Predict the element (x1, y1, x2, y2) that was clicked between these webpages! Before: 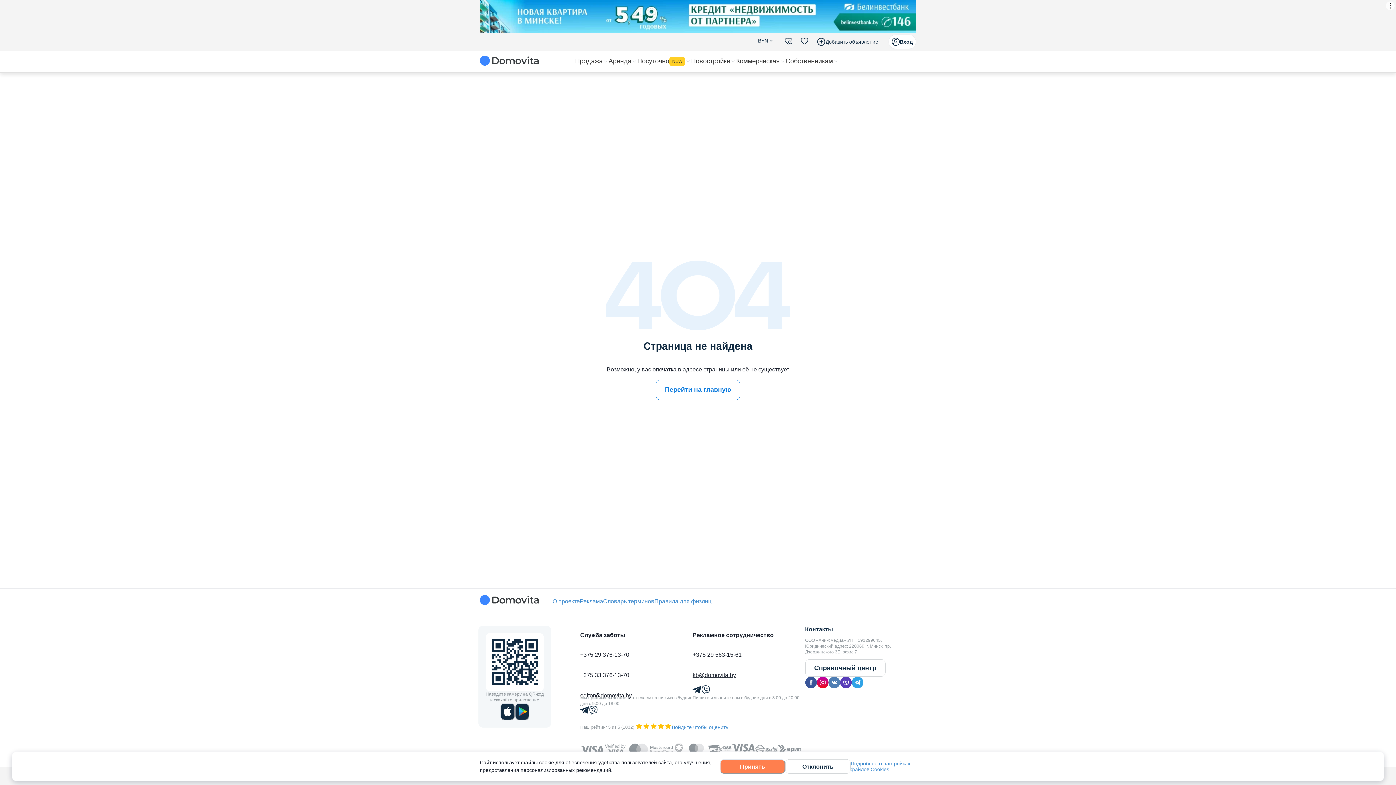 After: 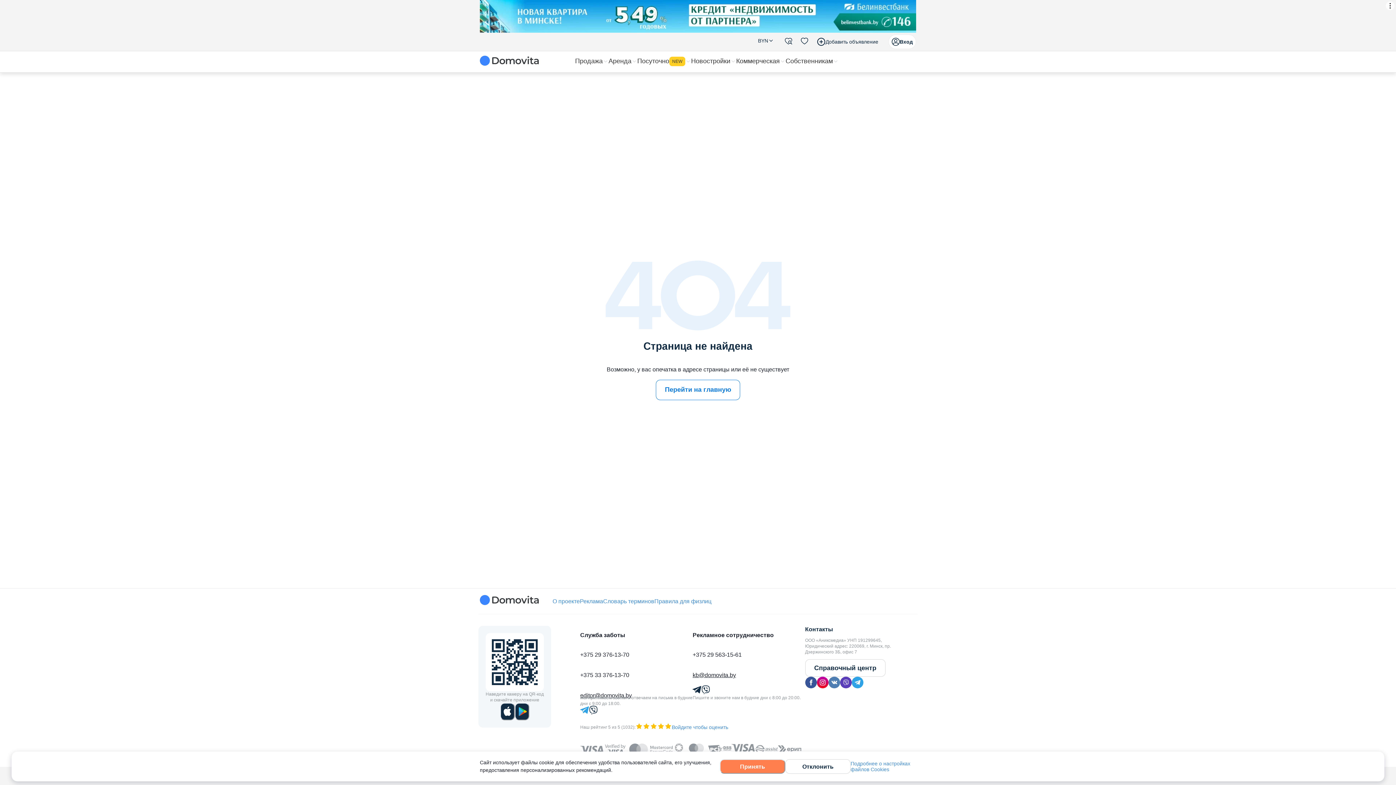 Action: bbox: (580, 706, 589, 717)